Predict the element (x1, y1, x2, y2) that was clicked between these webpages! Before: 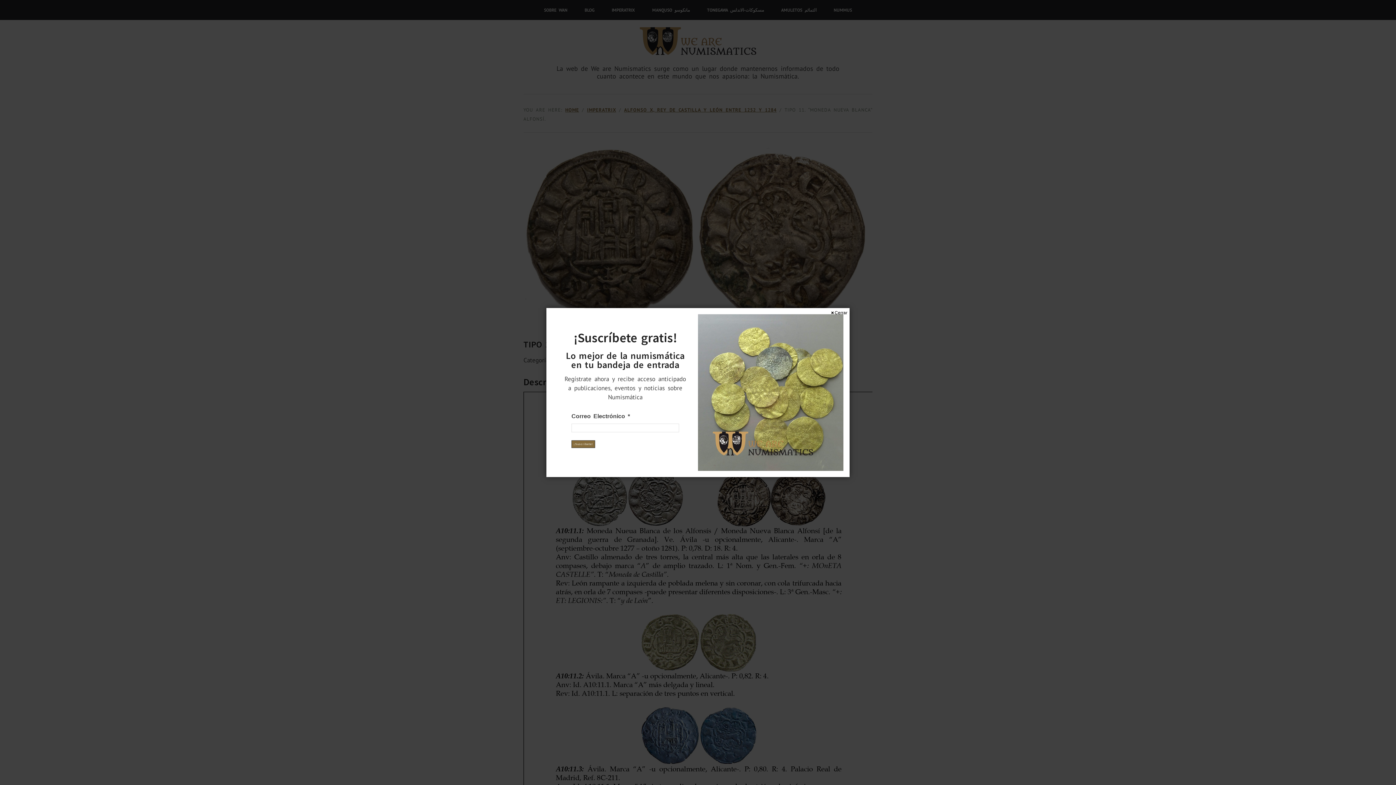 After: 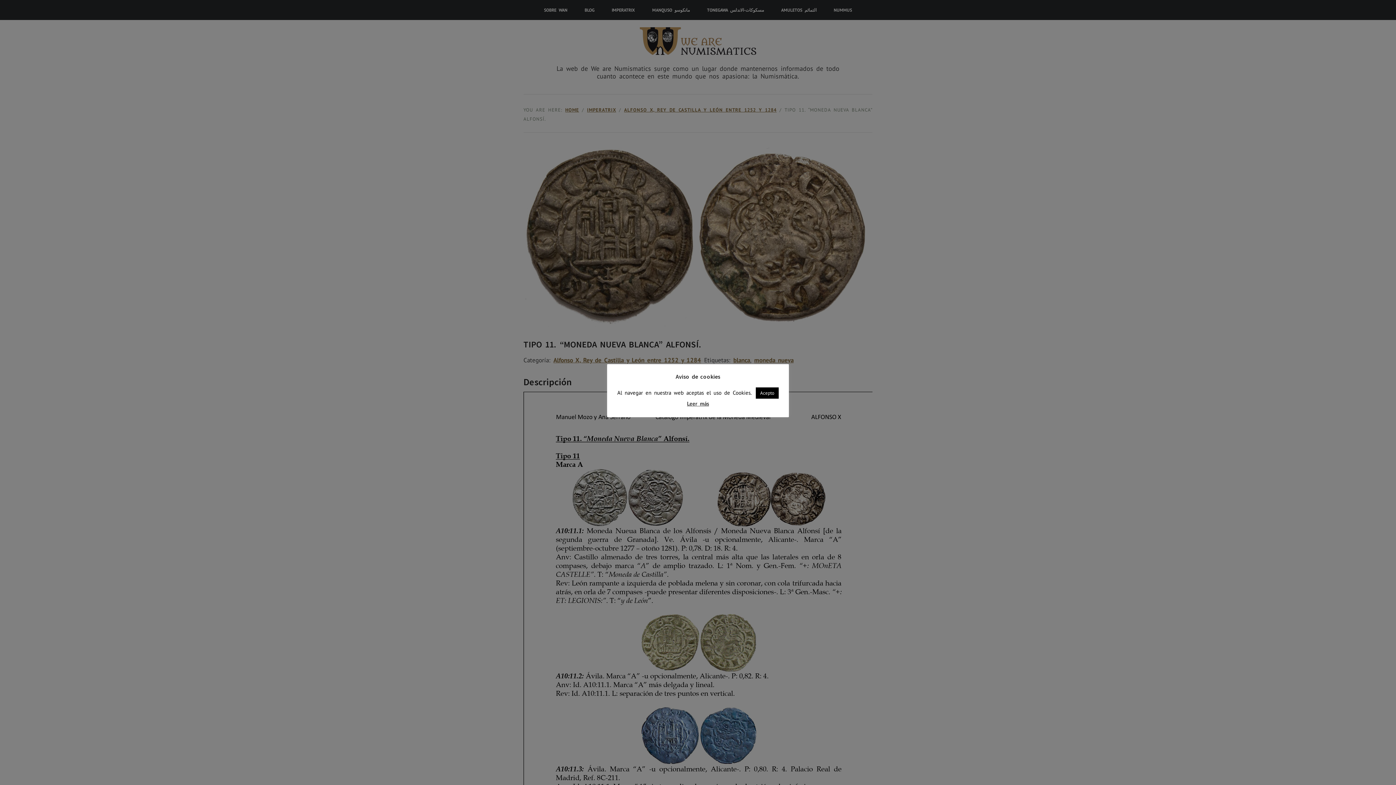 Action: label: Cerrar bbox: (828, 308, 849, 317)